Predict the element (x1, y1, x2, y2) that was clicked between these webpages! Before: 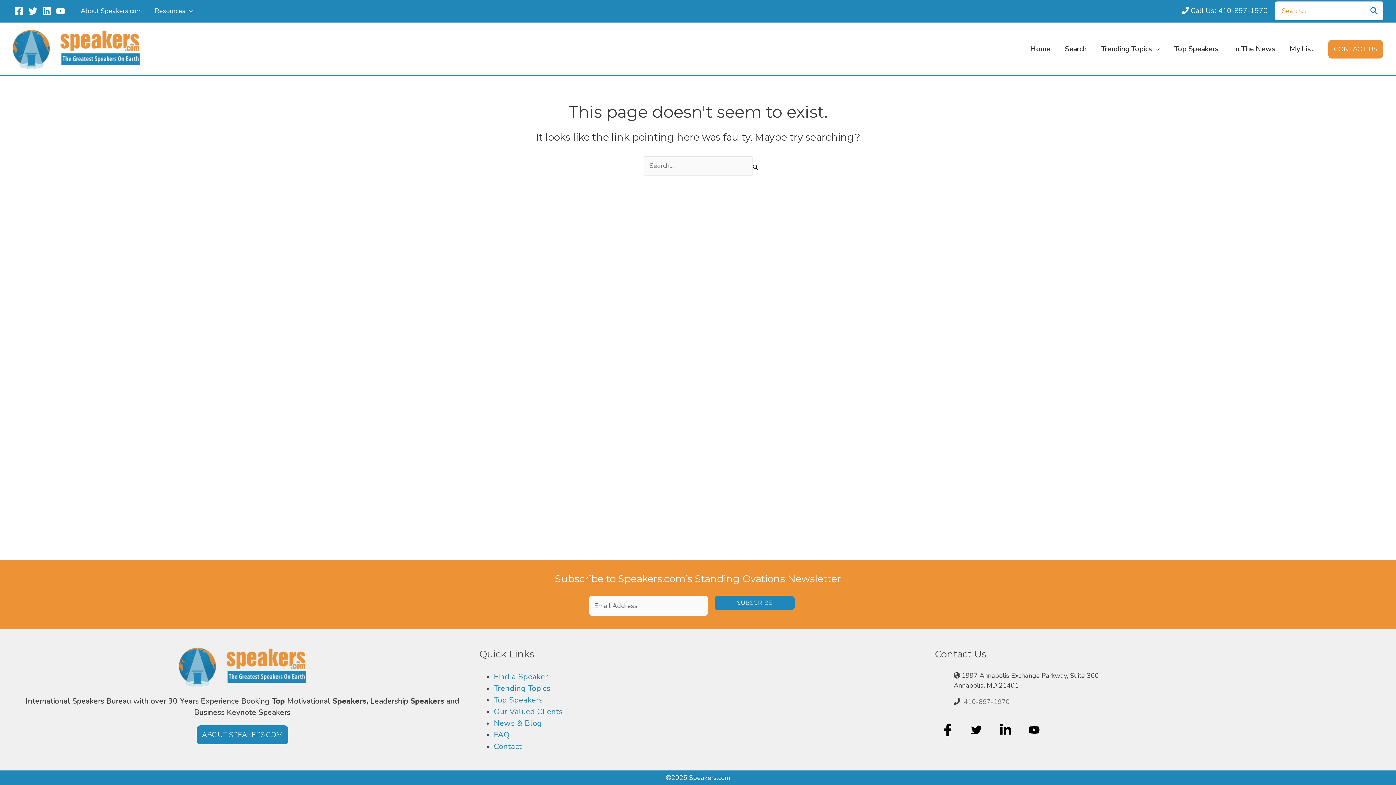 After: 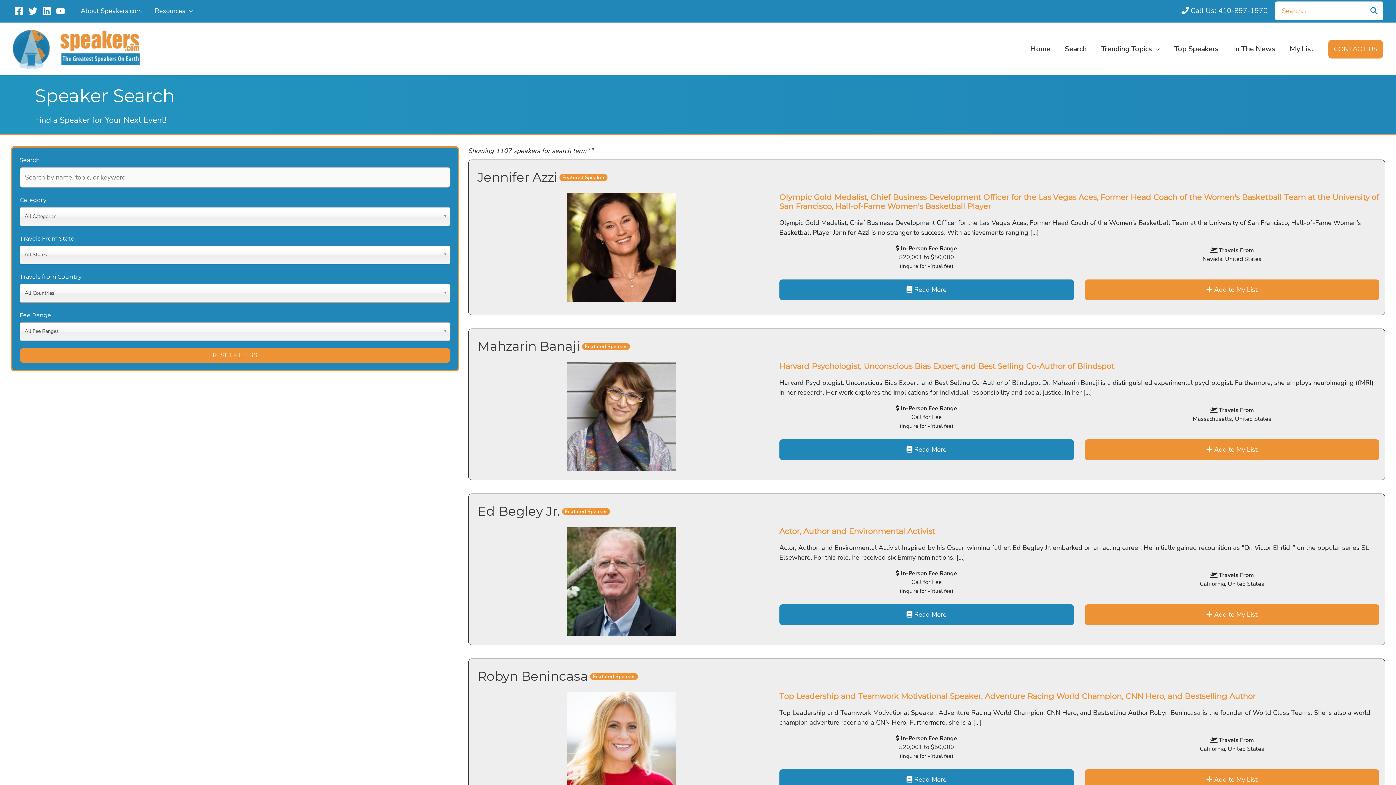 Action: label: Search bbox: (1368, 1, 1381, 20)